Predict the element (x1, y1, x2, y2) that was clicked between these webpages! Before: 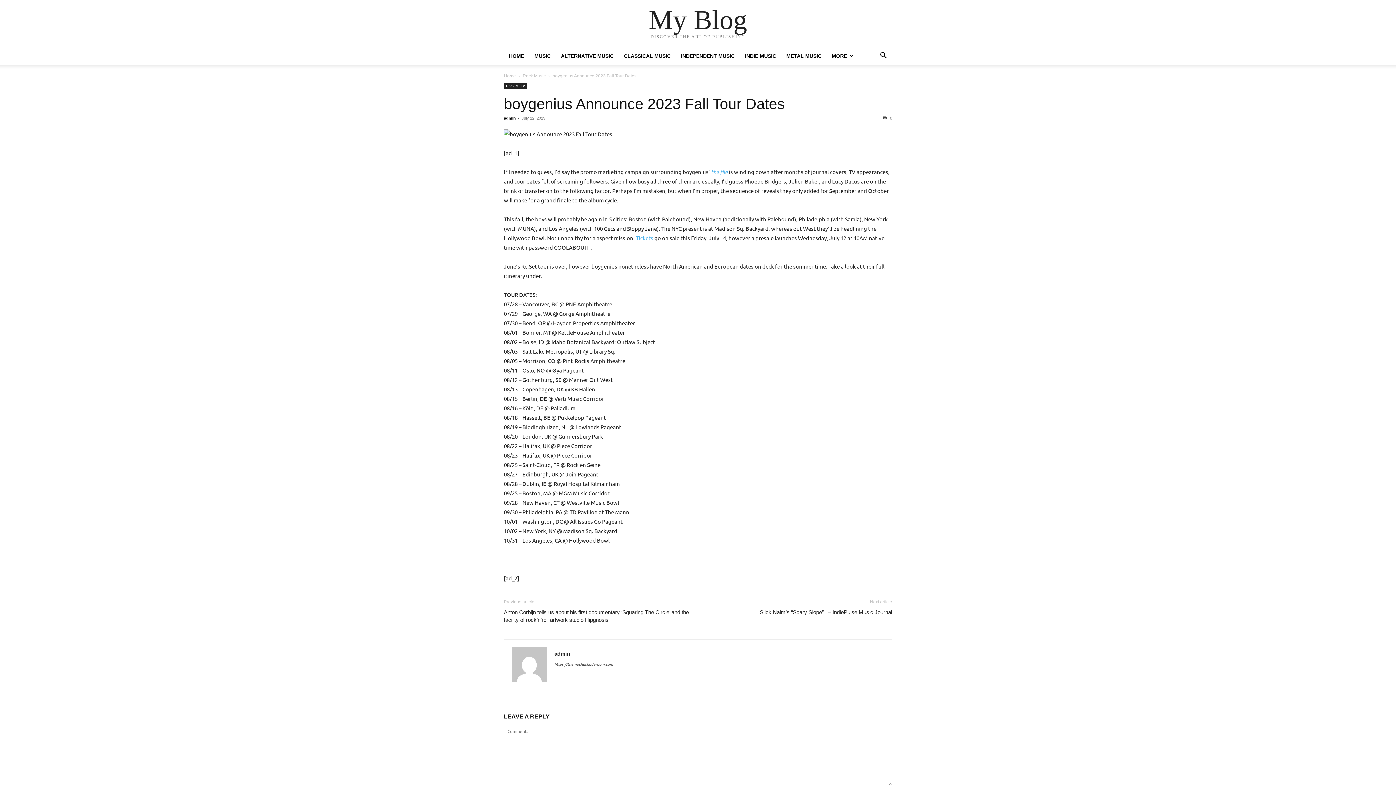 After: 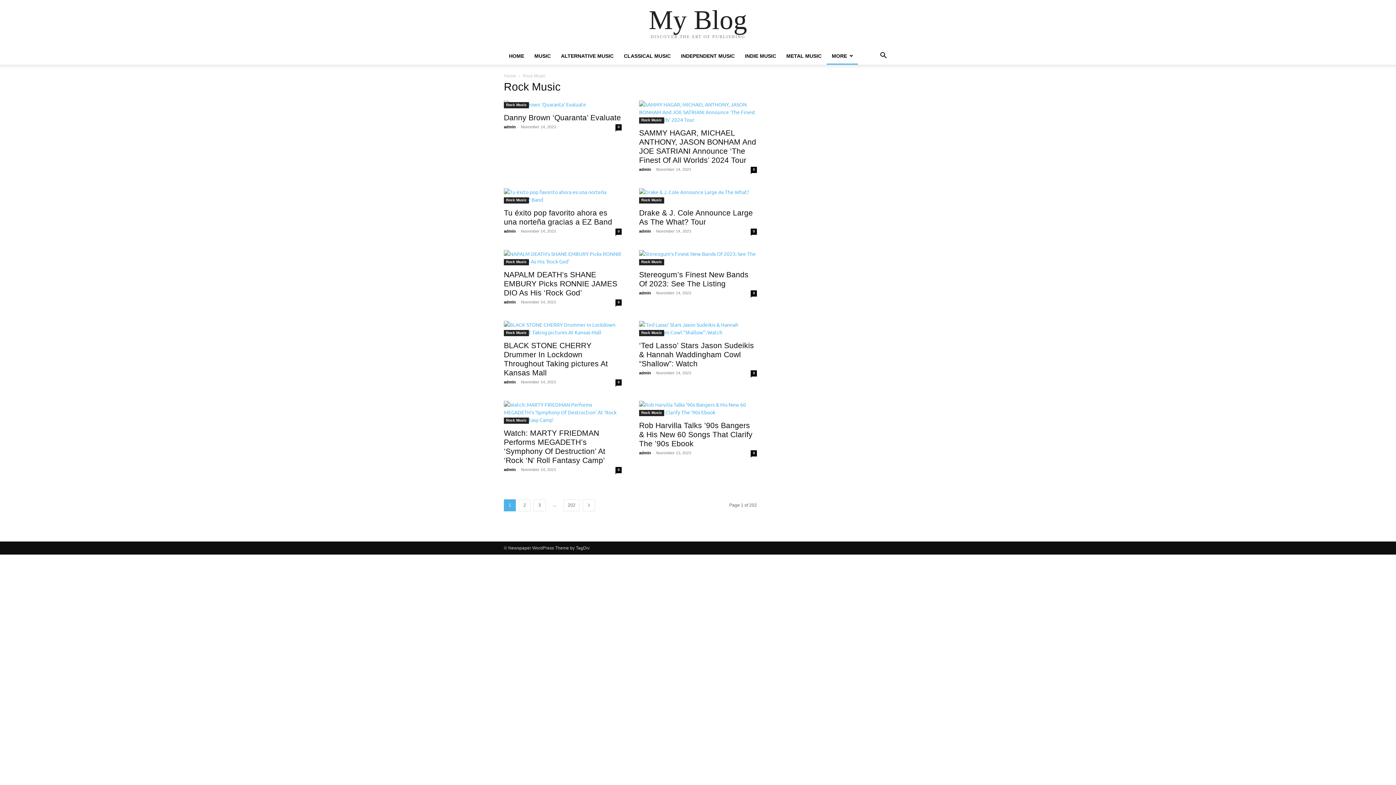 Action: bbox: (504, 83, 527, 89) label: Rock Music